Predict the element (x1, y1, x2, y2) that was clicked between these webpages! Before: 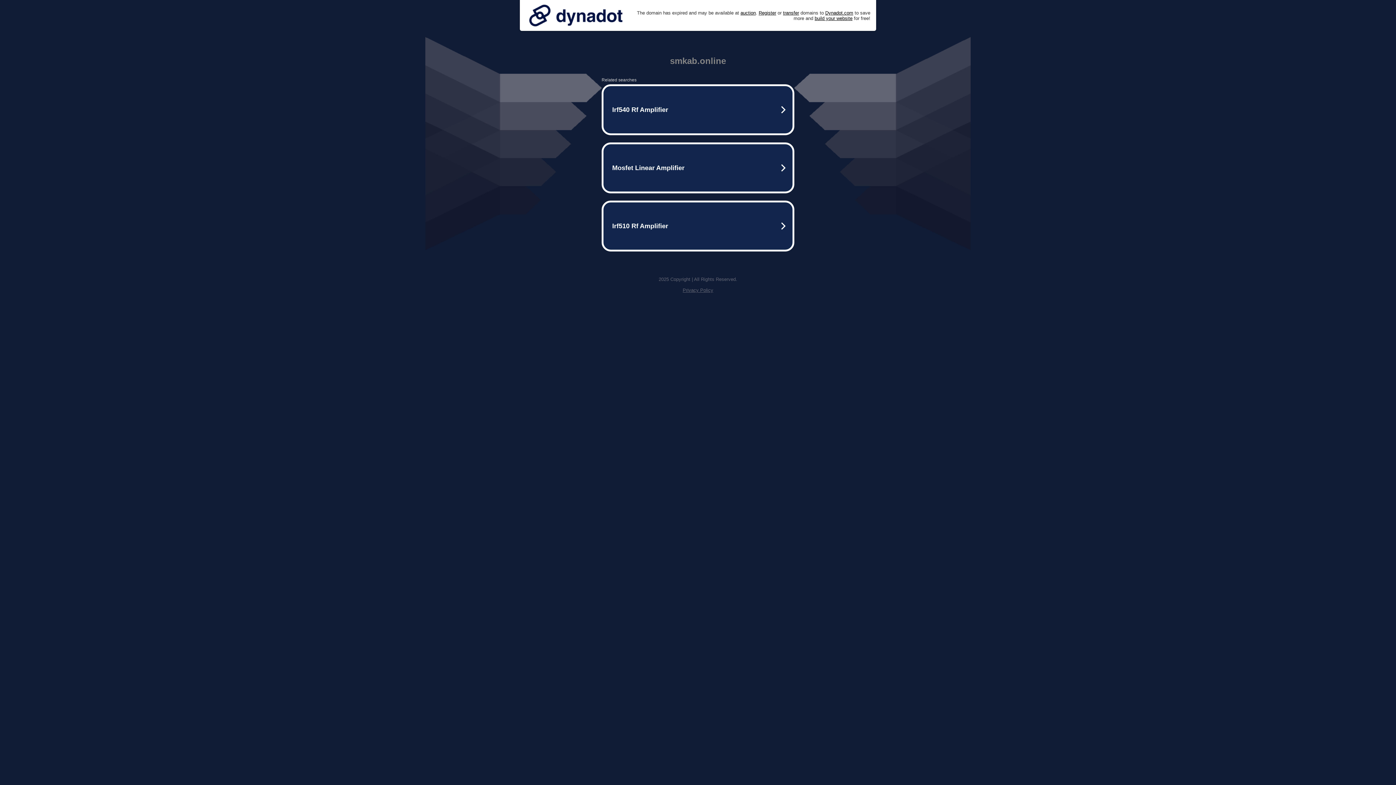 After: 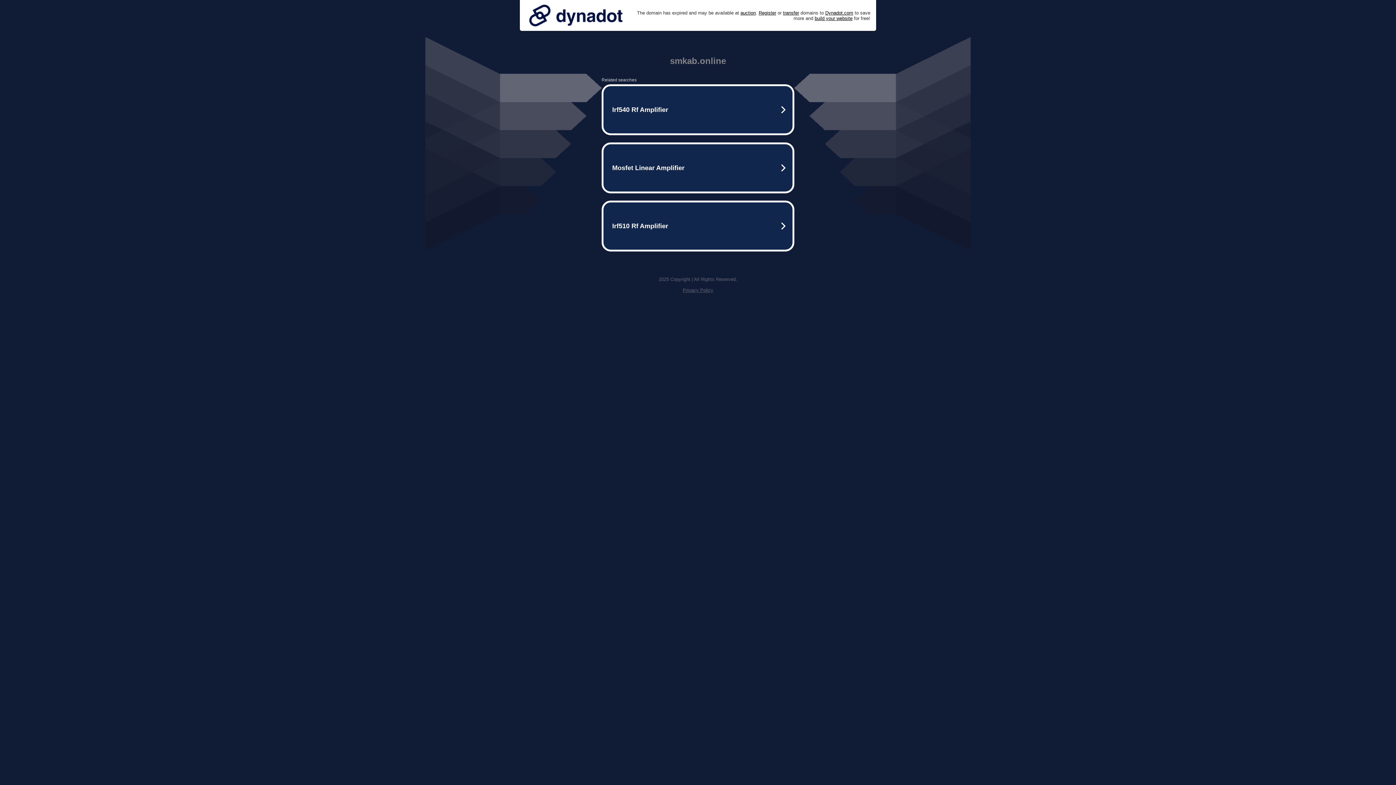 Action: label: Privacy Policy bbox: (682, 287, 713, 293)